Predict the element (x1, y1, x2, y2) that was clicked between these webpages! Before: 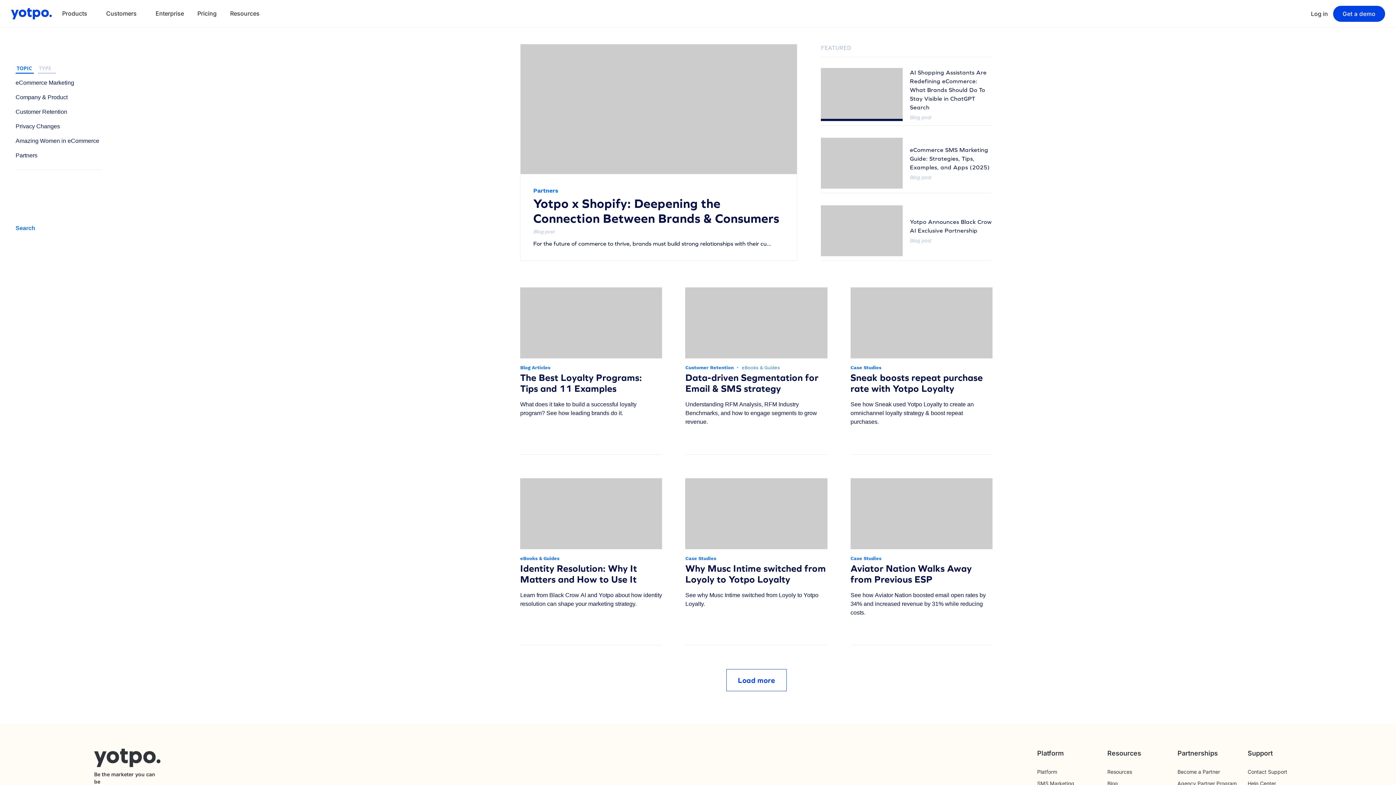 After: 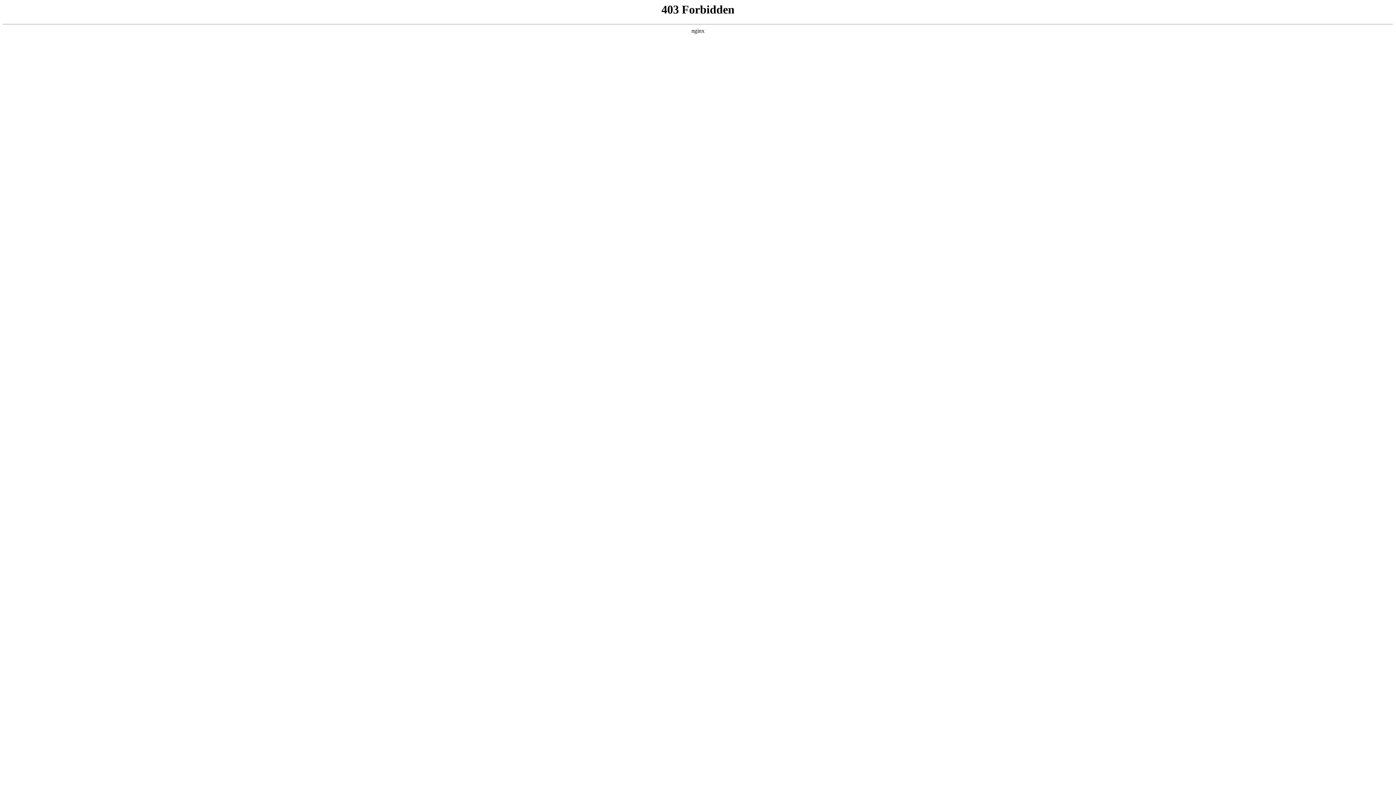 Action: bbox: (533, 187, 558, 194) label: Partners